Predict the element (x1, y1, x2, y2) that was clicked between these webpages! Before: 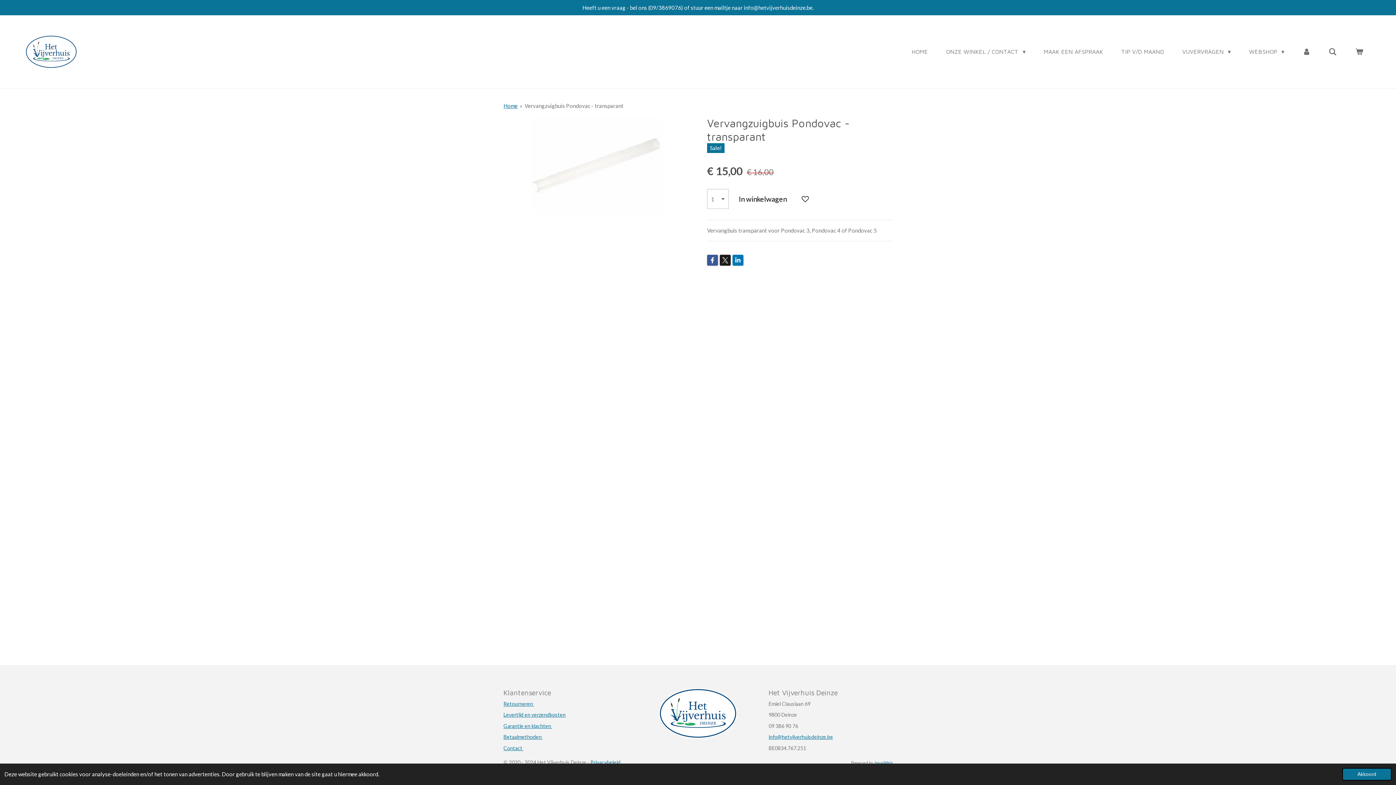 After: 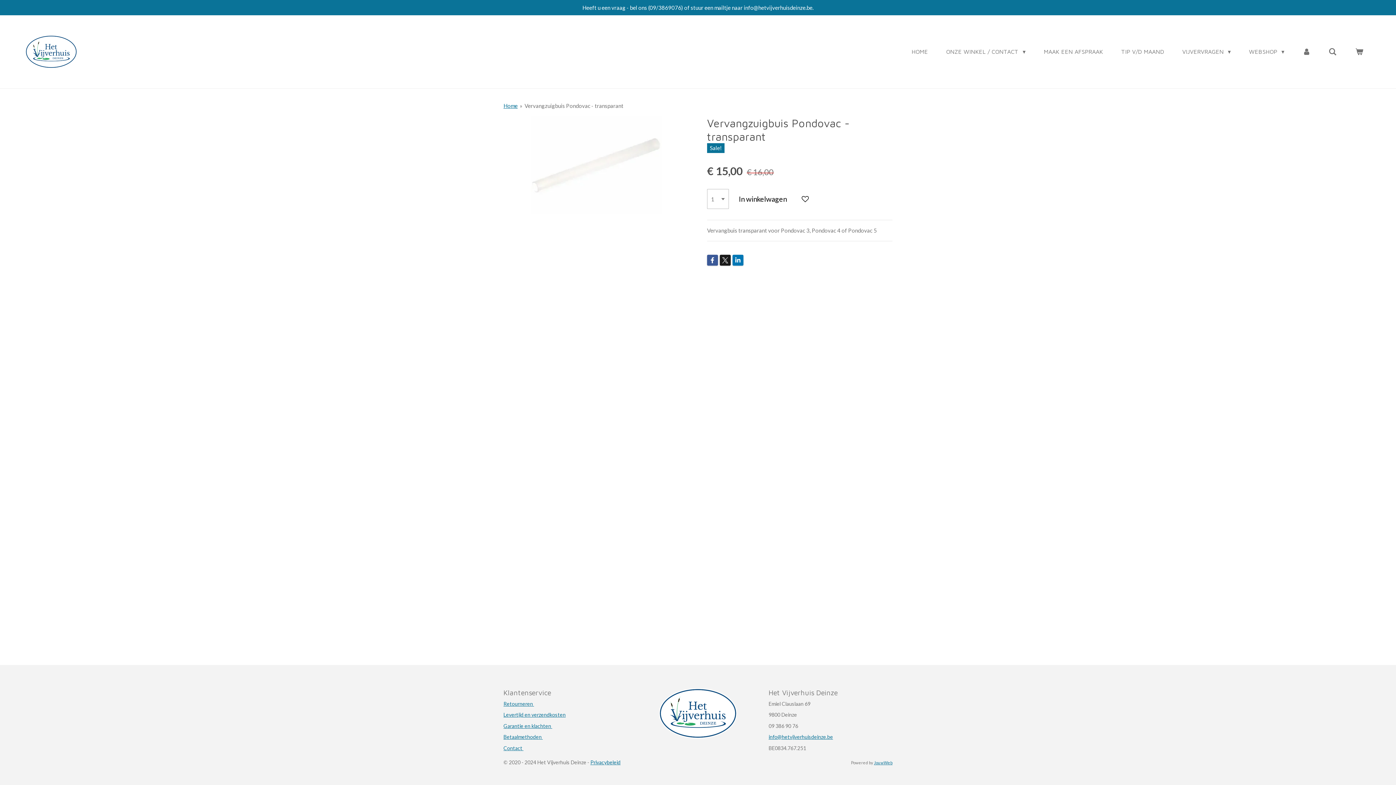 Action: bbox: (1342, 768, 1392, 781) label: dismiss cookie message